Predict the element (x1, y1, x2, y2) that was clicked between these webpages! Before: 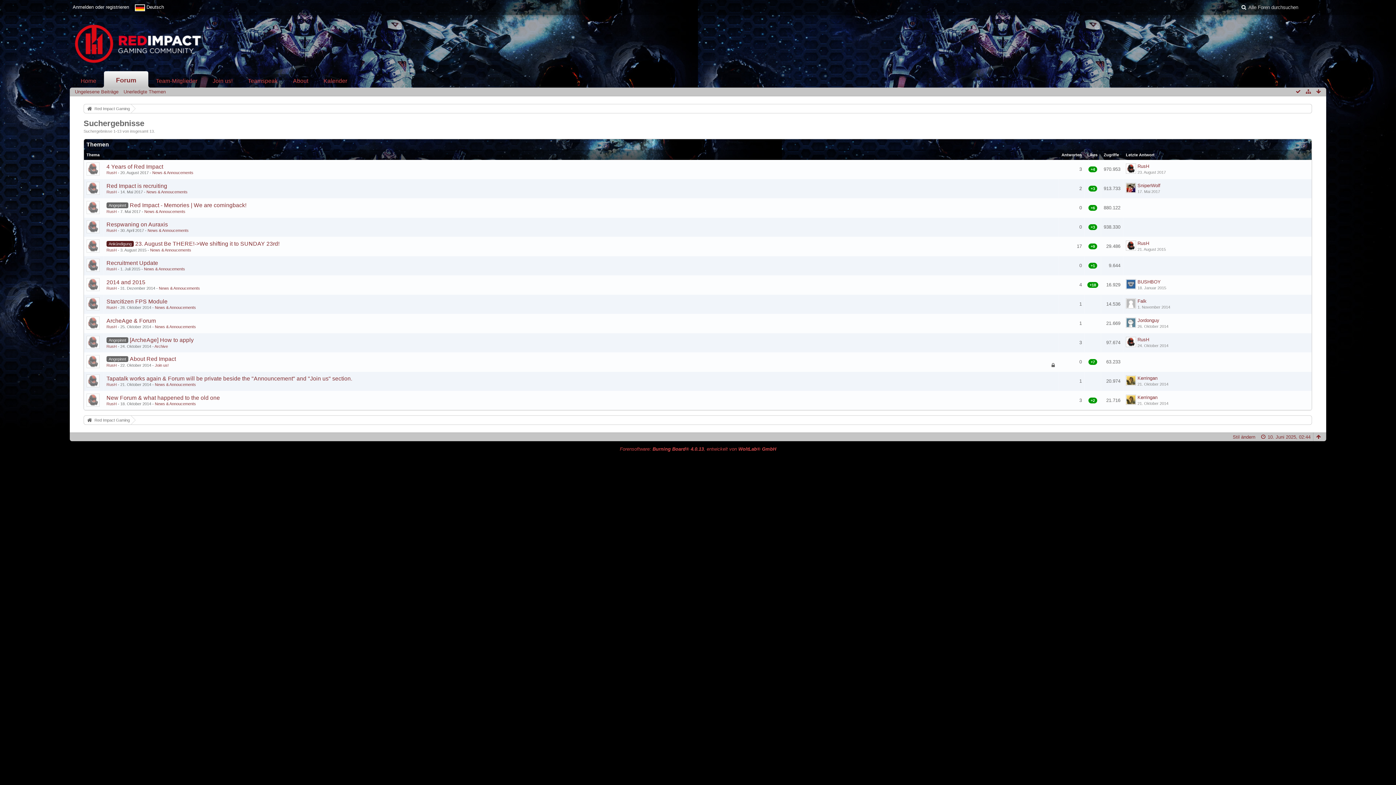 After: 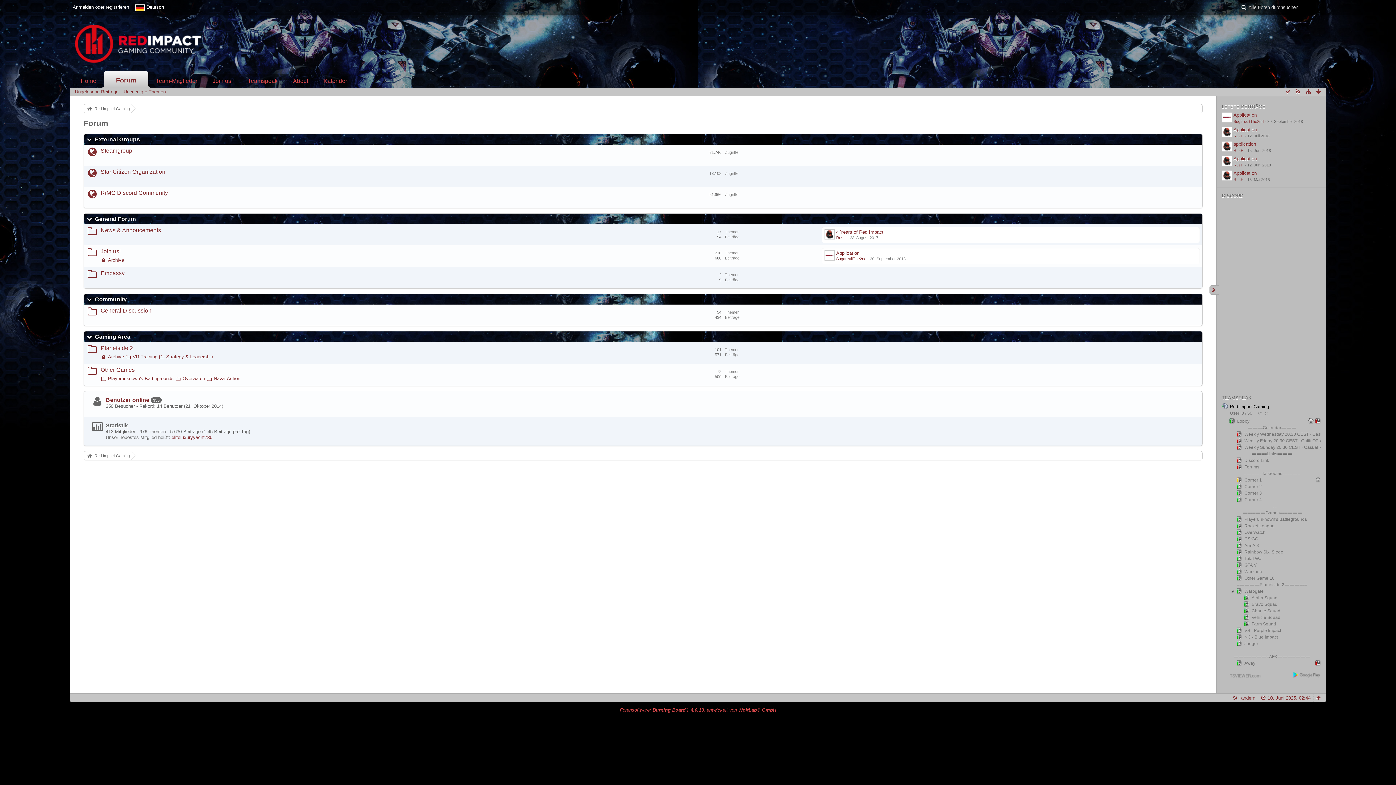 Action: label: Forum bbox: (104, 71, 148, 87)